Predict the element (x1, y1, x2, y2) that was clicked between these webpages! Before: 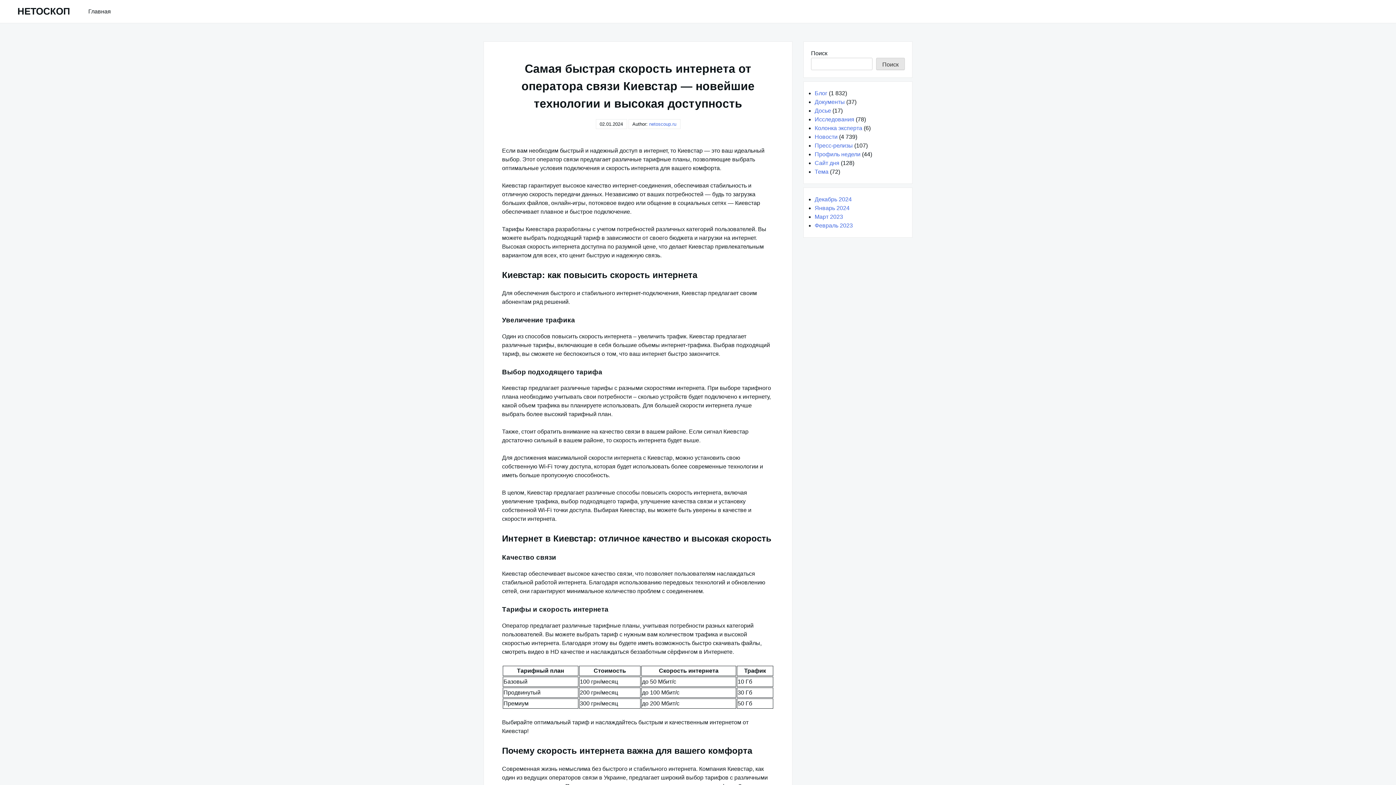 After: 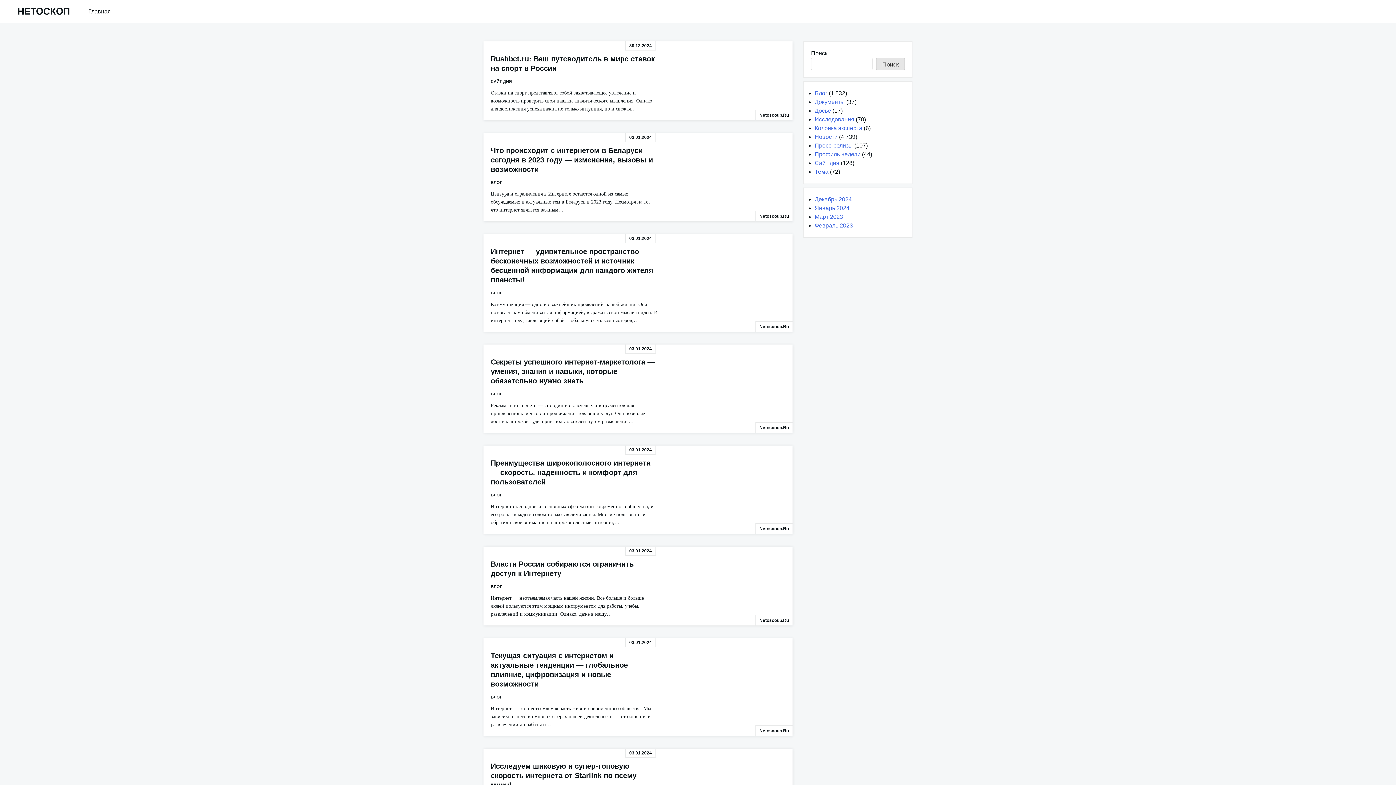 Action: label: Главная bbox: (84, 5, 114, 17)